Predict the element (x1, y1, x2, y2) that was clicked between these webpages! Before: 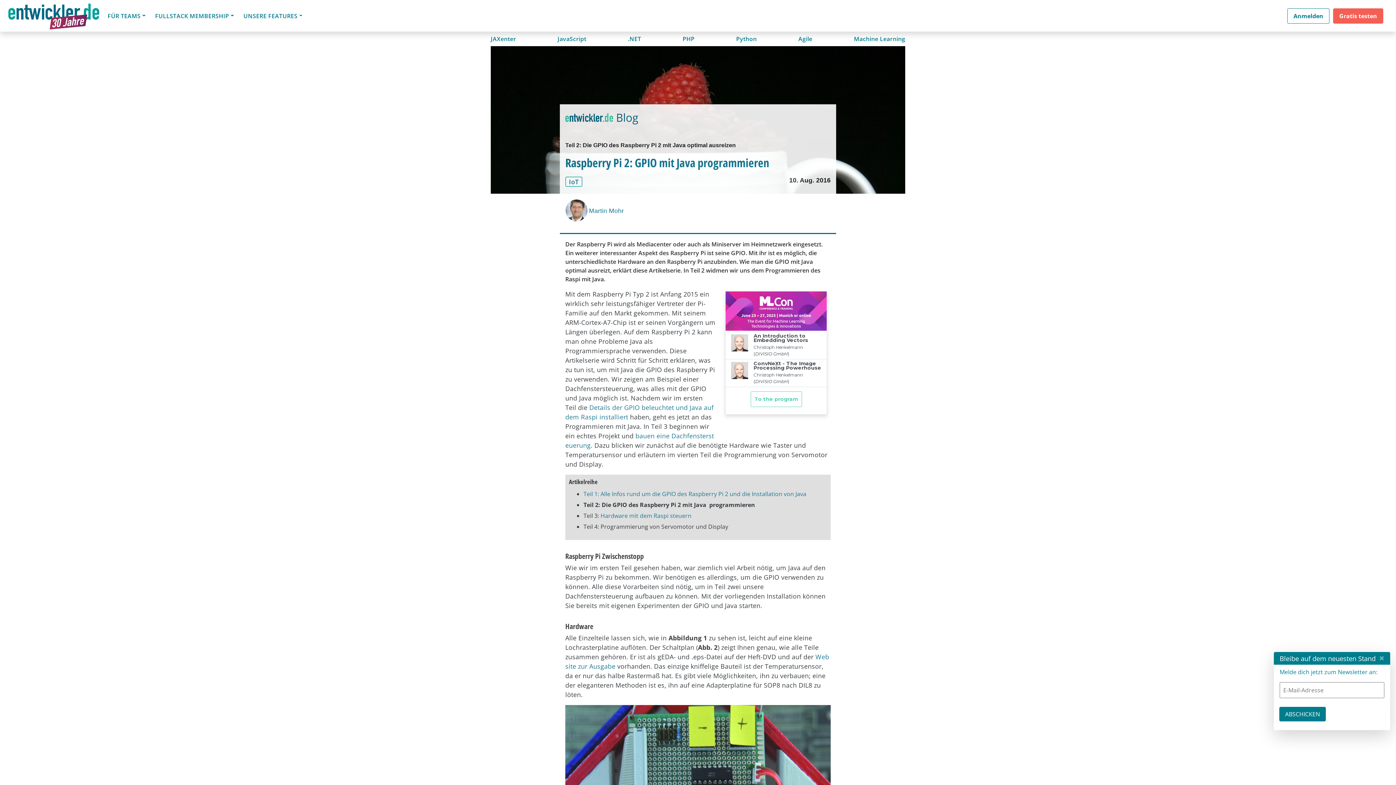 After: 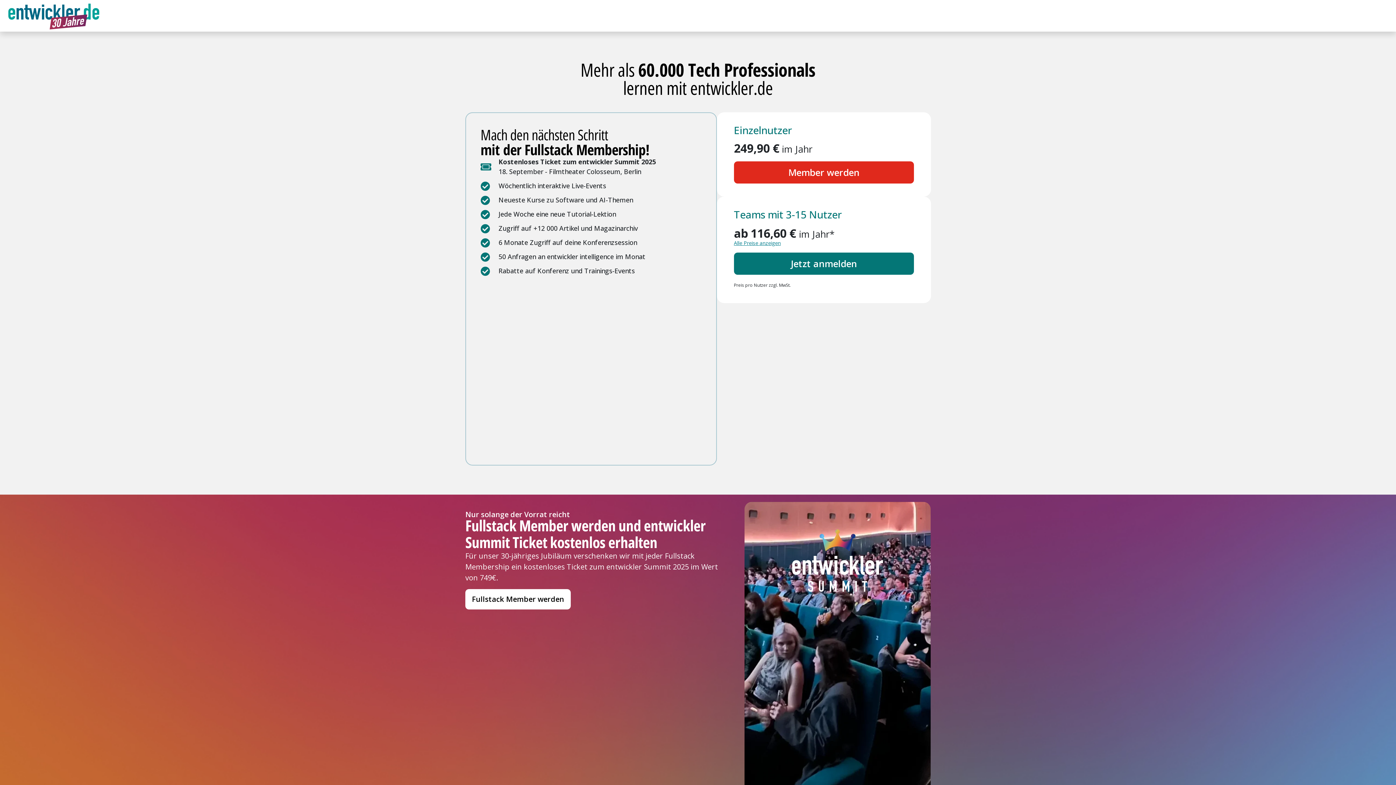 Action: bbox: (1333, 8, 1383, 23) label: Gratis testen